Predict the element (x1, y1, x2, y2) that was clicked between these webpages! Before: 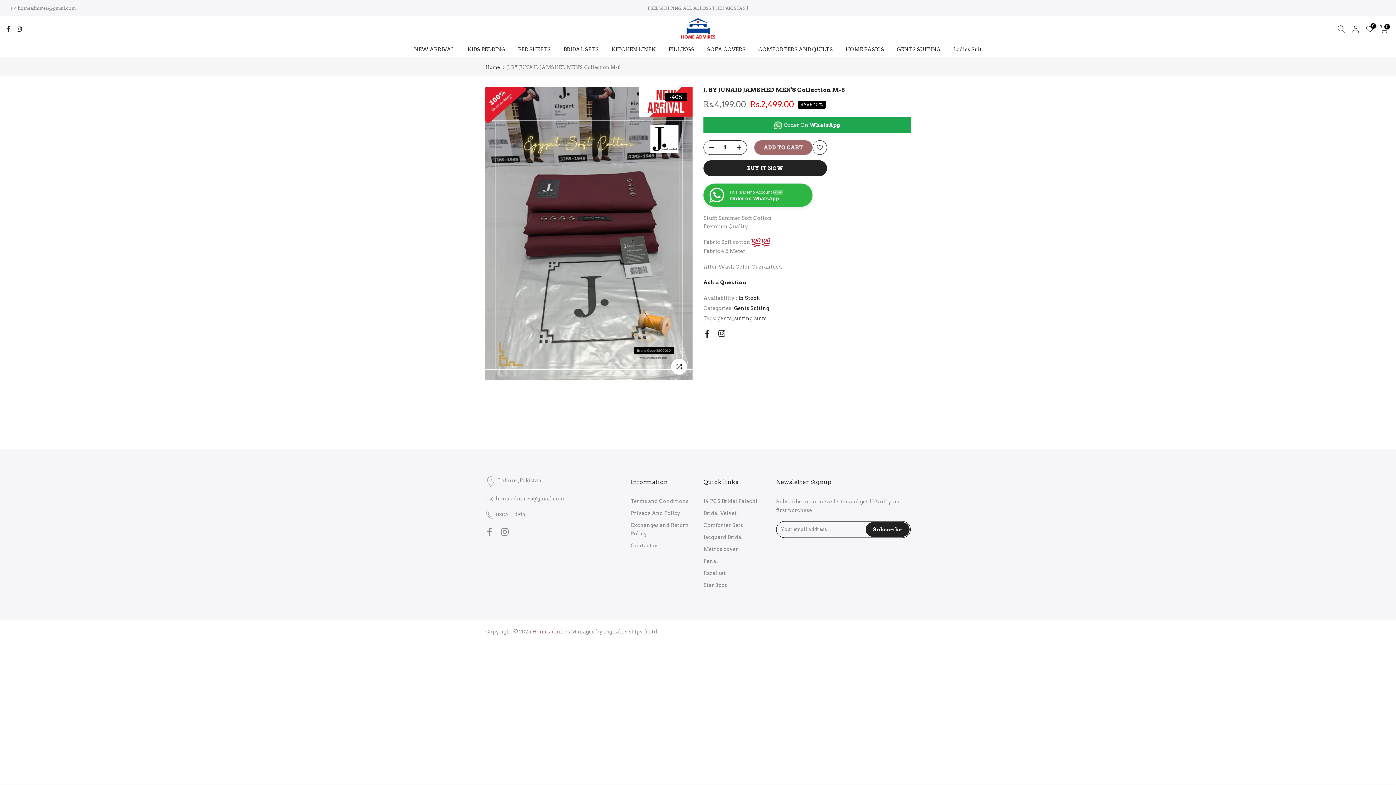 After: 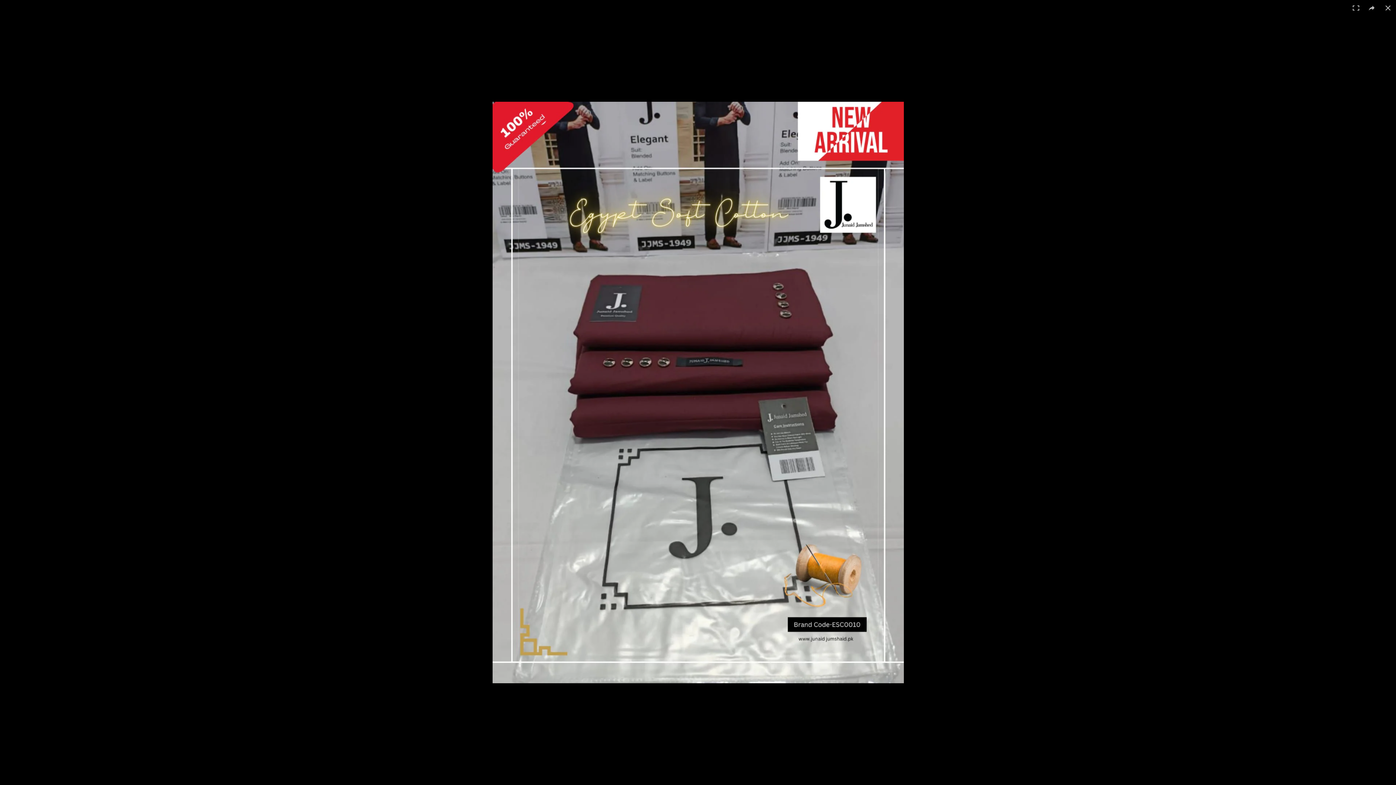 Action: bbox: (671, 358, 687, 374) label: Click to enlarge